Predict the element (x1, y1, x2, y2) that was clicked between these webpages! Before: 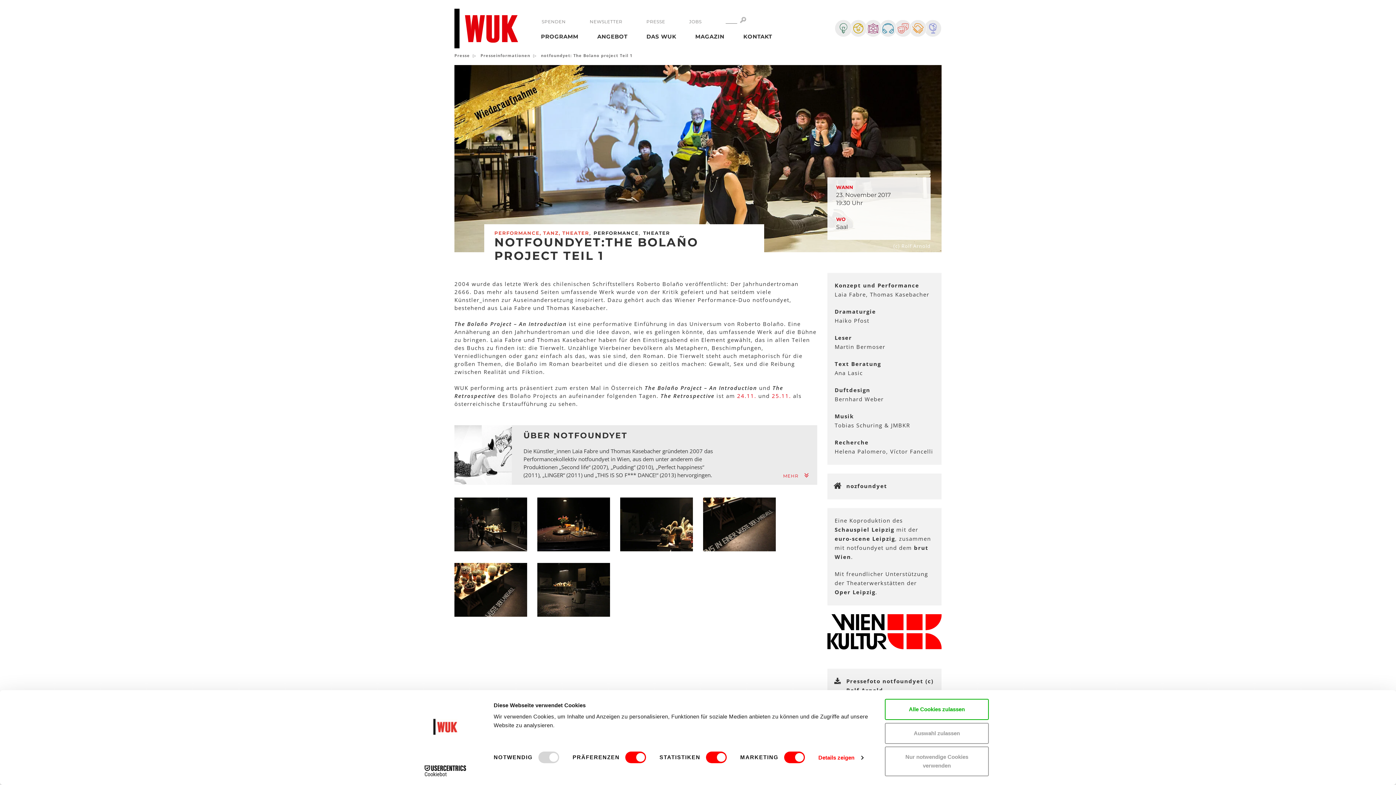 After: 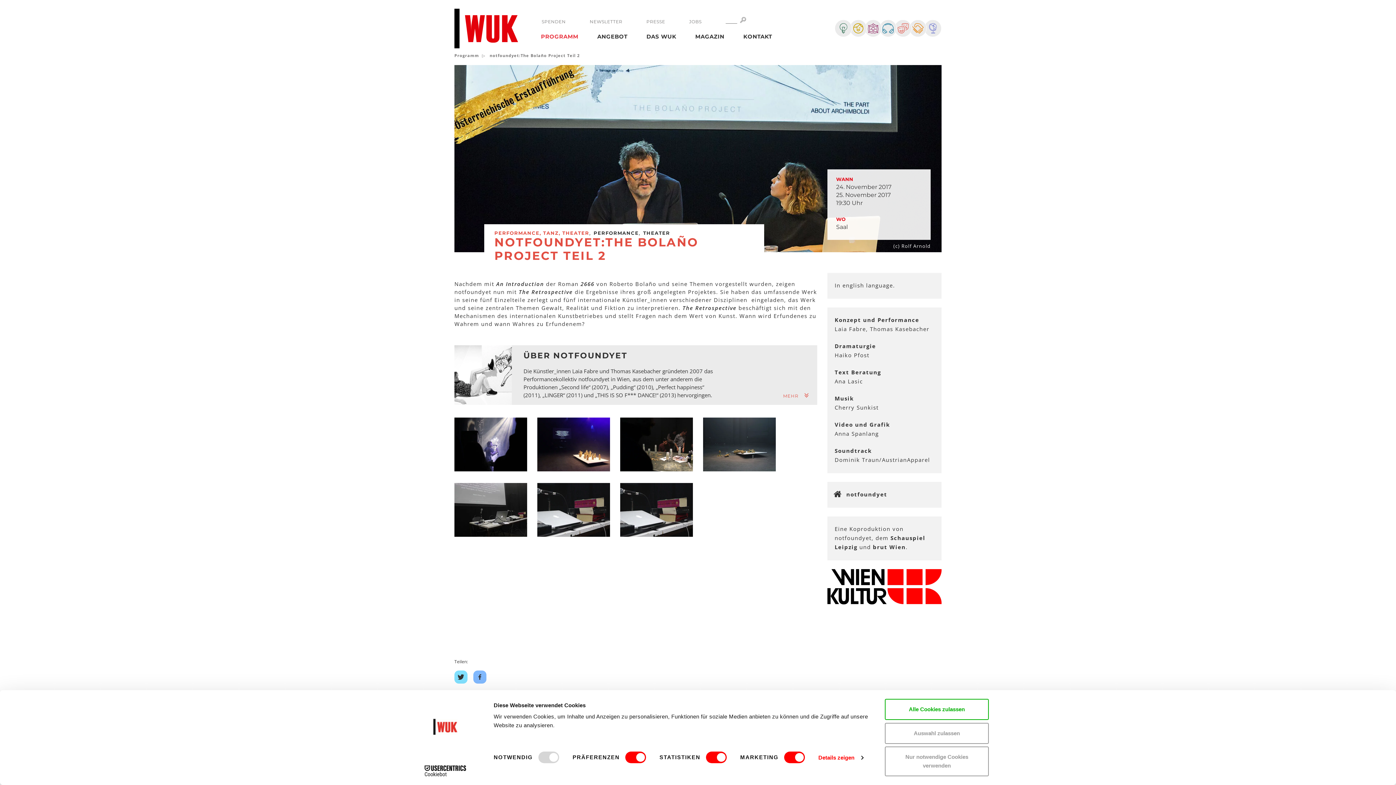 Action: label: 25.11. bbox: (772, 392, 791, 399)